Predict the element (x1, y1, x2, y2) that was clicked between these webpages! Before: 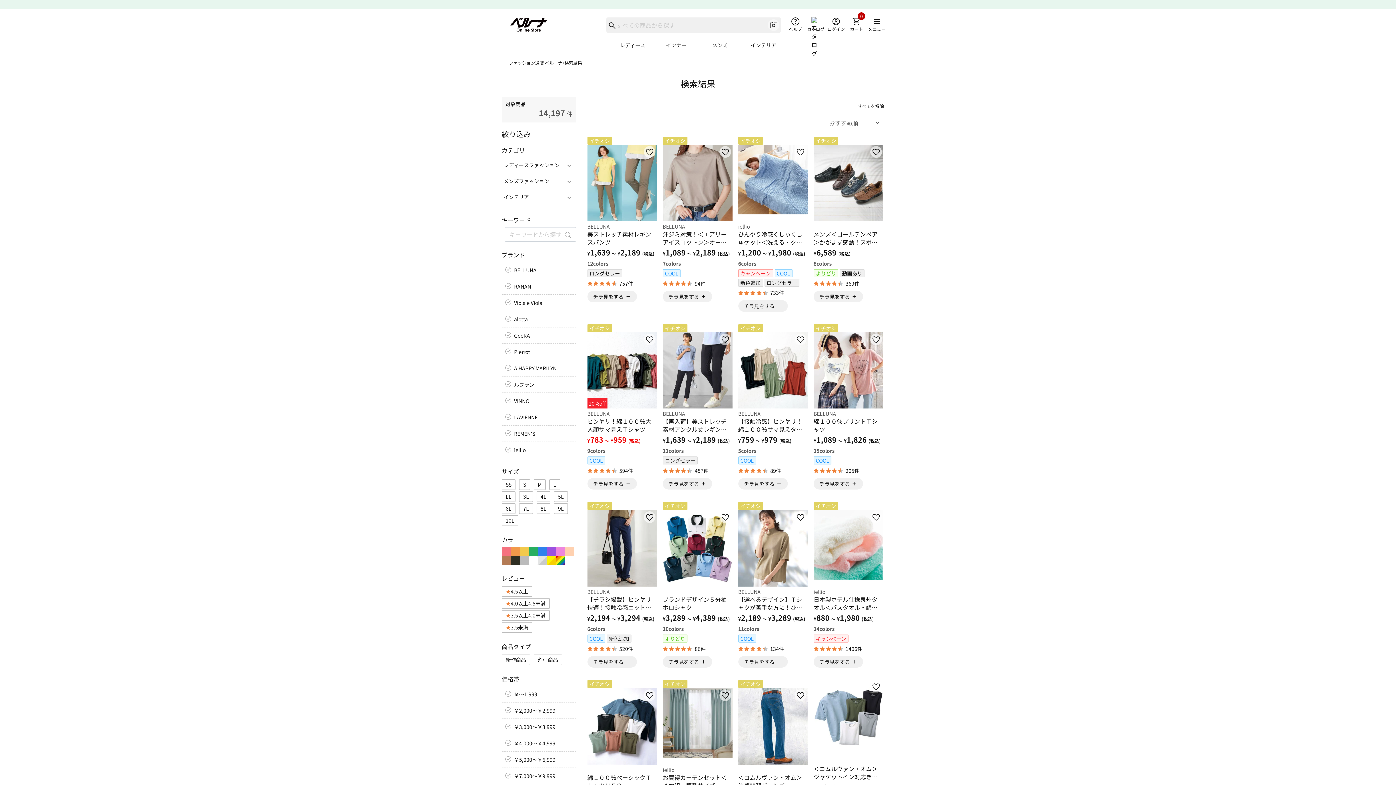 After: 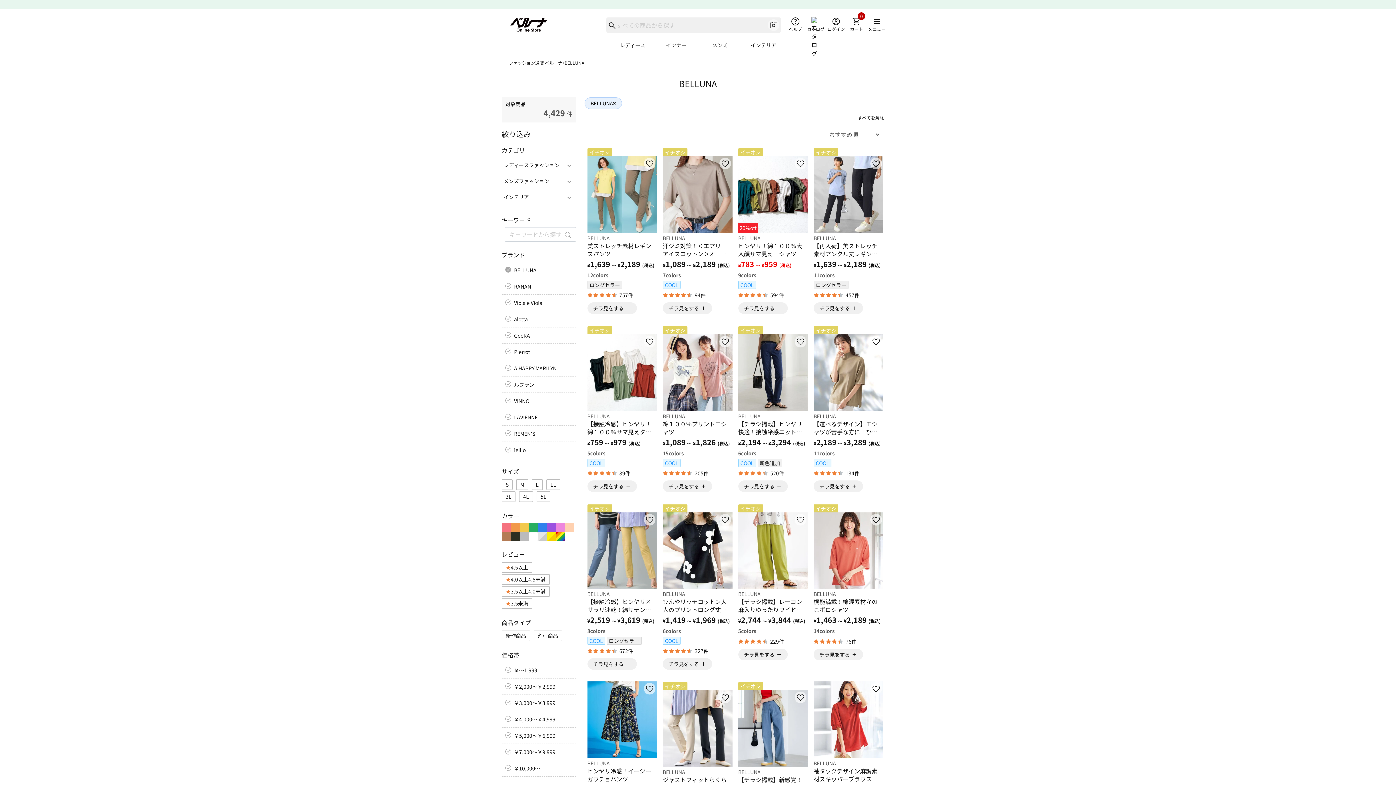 Action: bbox: (501, 262, 576, 278) label: BELLUNA